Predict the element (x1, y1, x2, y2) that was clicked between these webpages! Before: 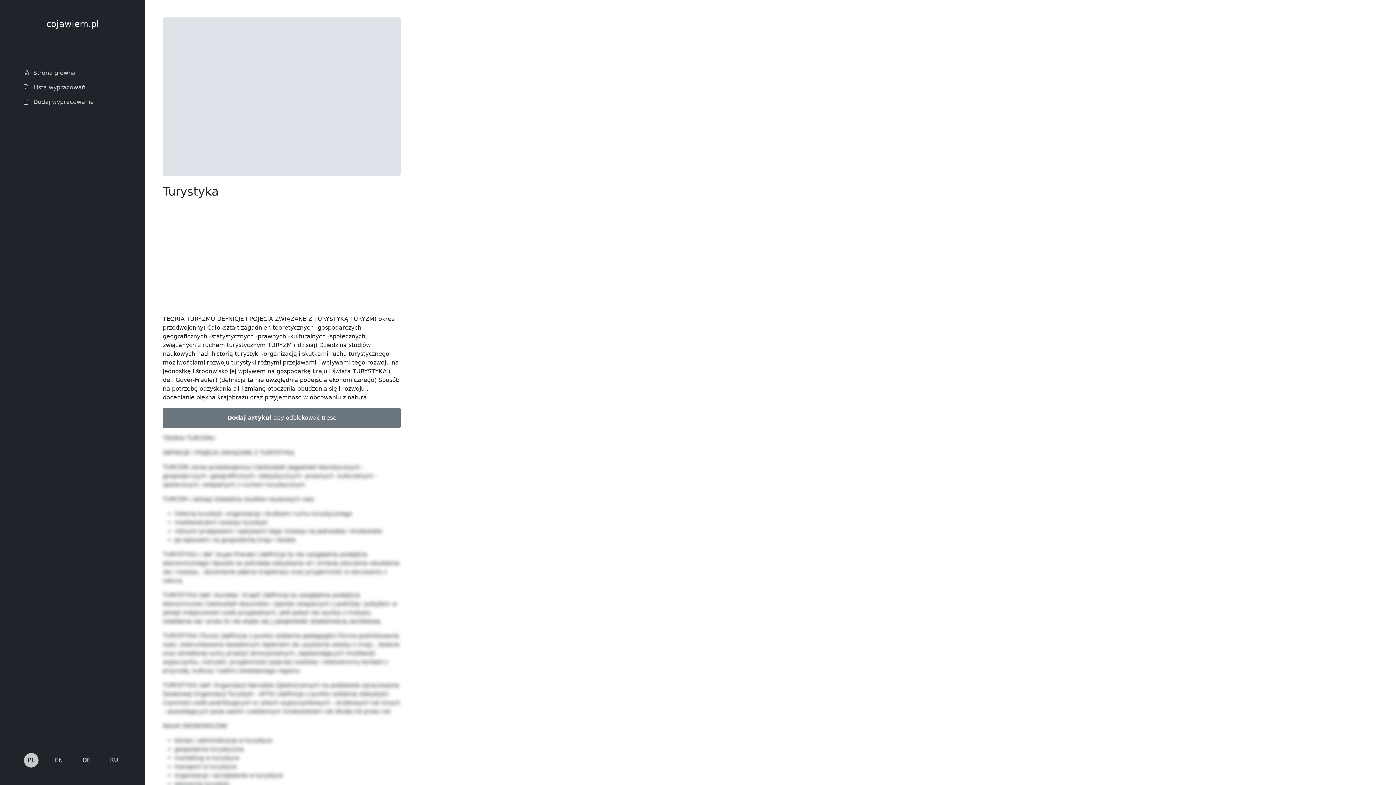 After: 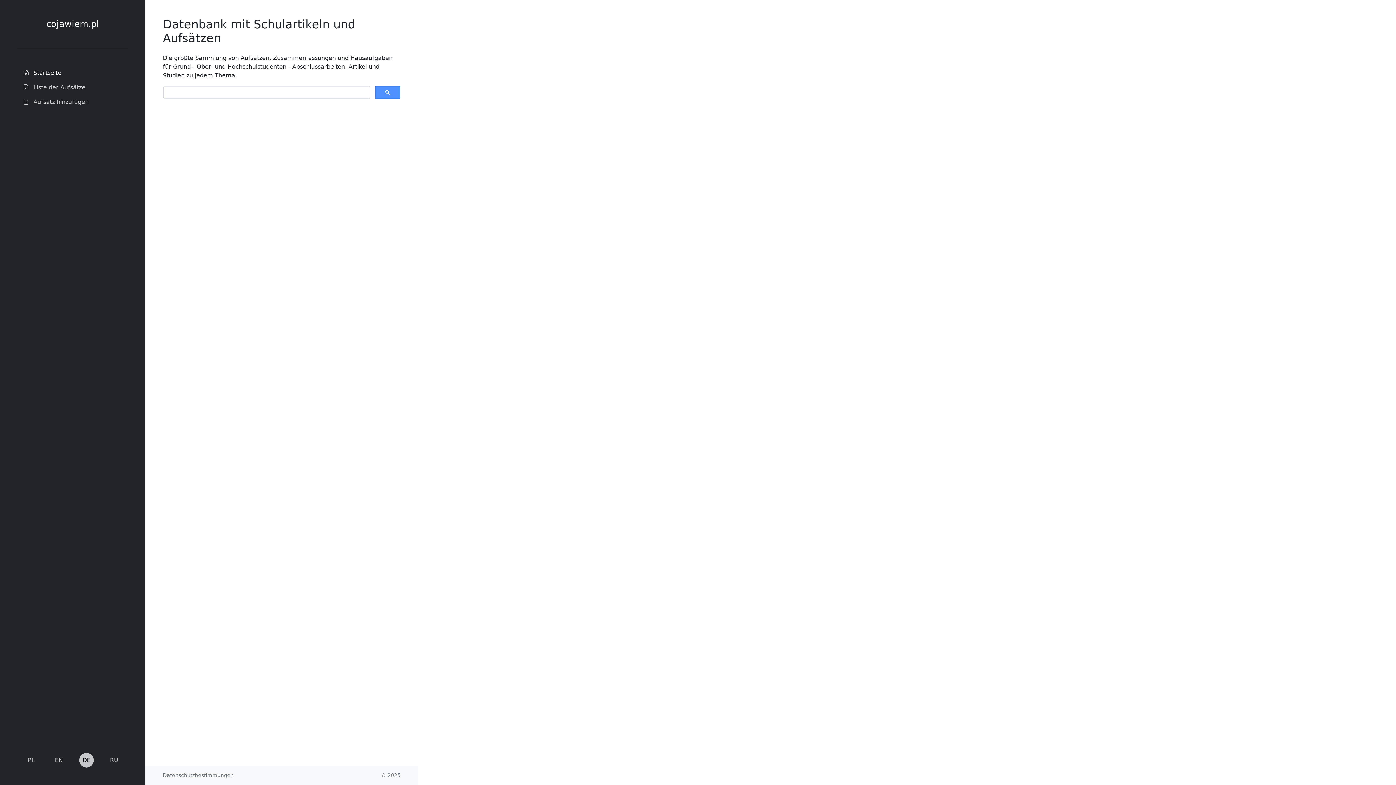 Action: label: DE bbox: (79, 753, 93, 768)